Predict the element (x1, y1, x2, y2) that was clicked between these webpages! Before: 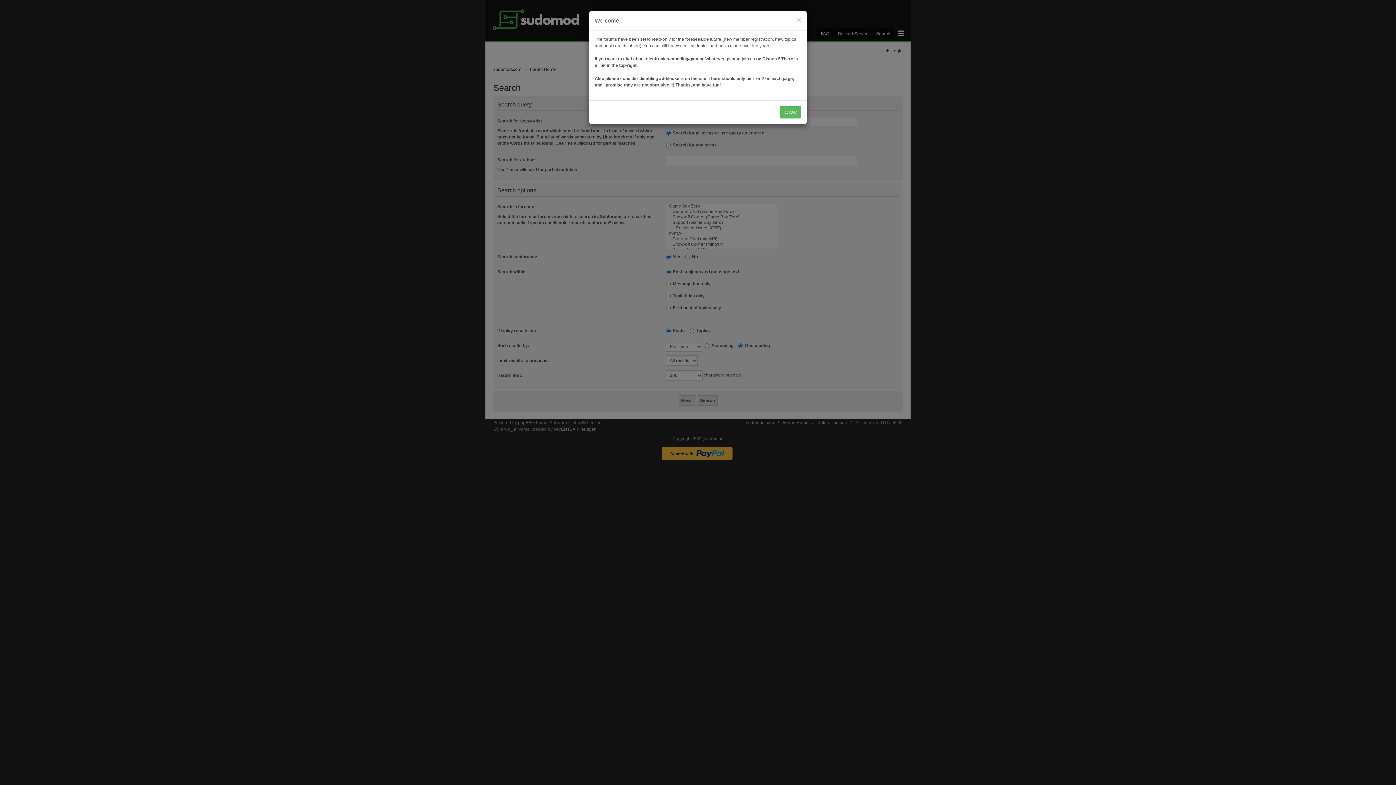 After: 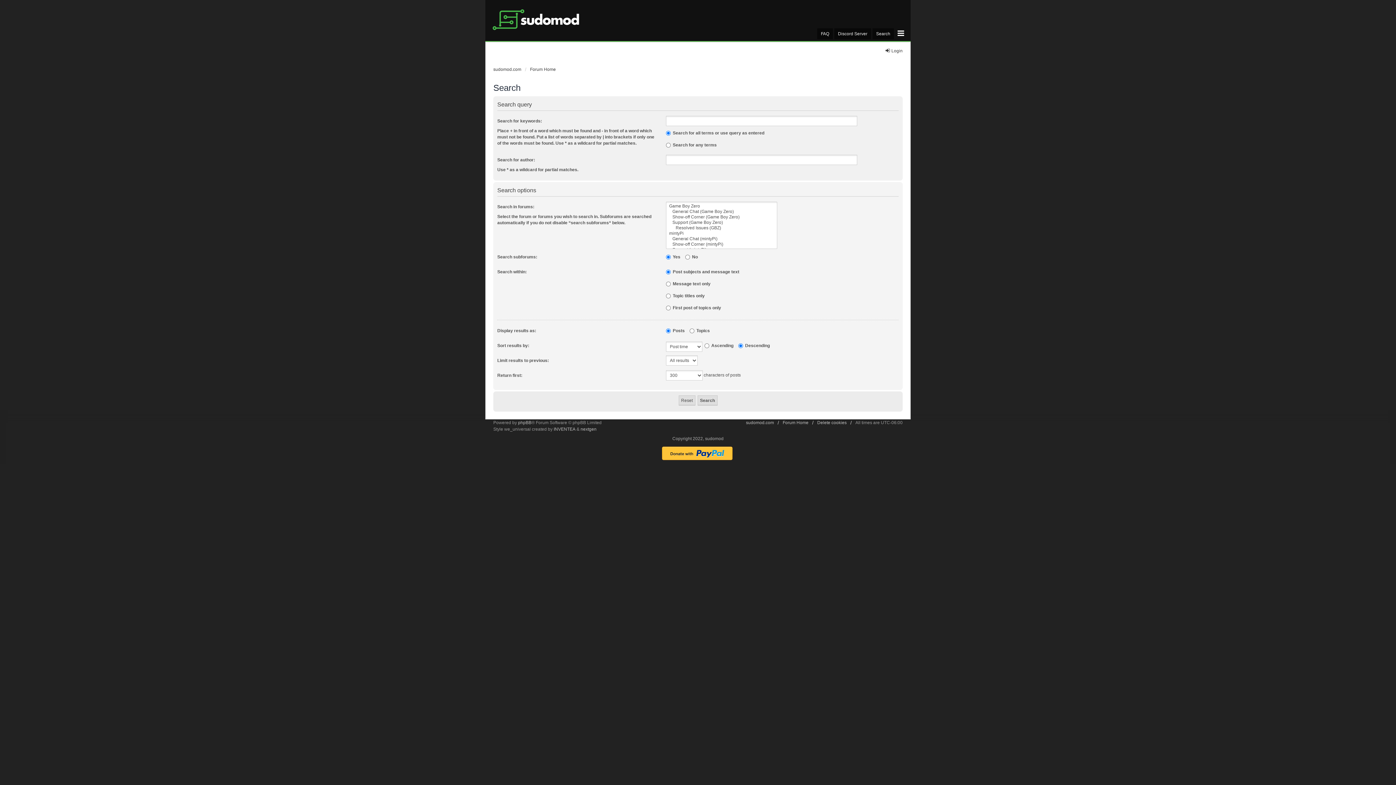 Action: label: × bbox: (797, 16, 801, 23)